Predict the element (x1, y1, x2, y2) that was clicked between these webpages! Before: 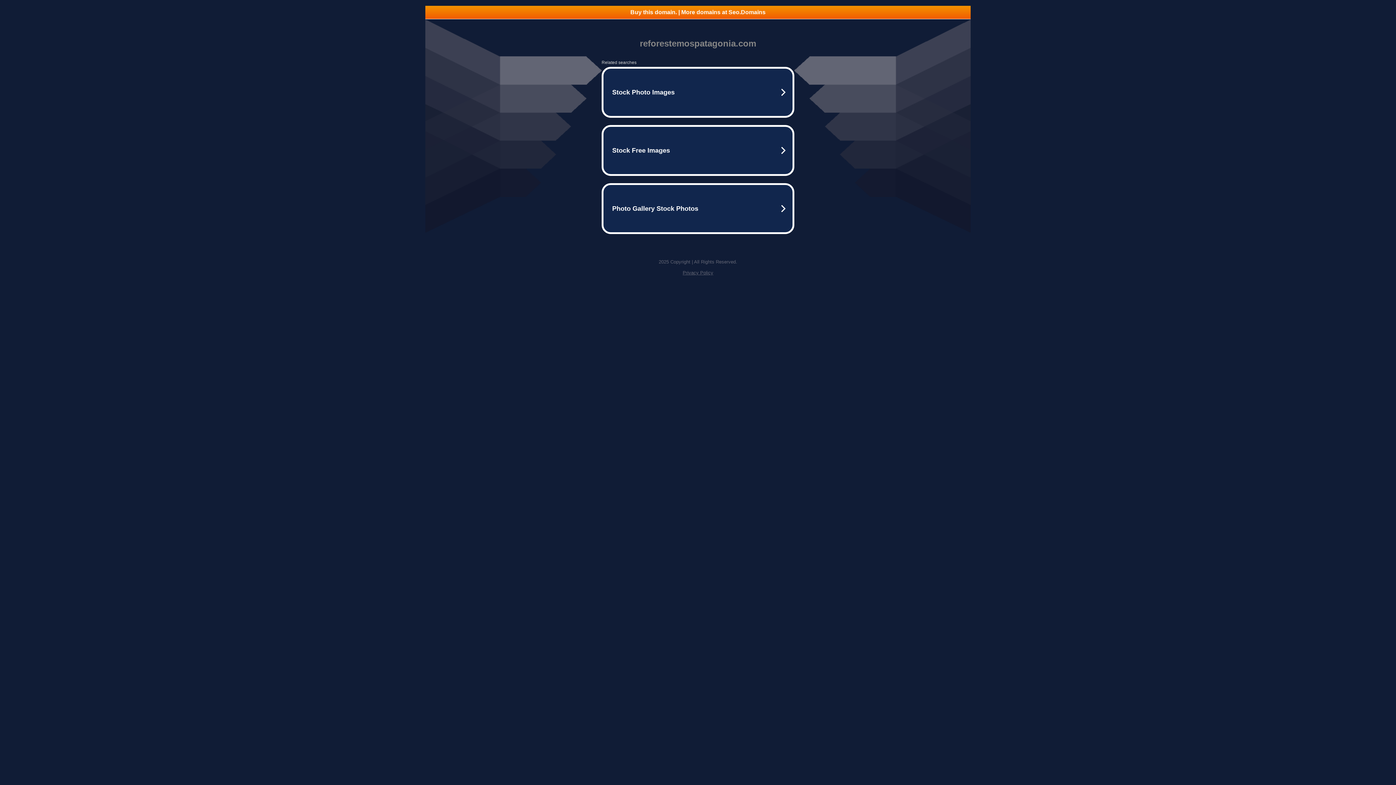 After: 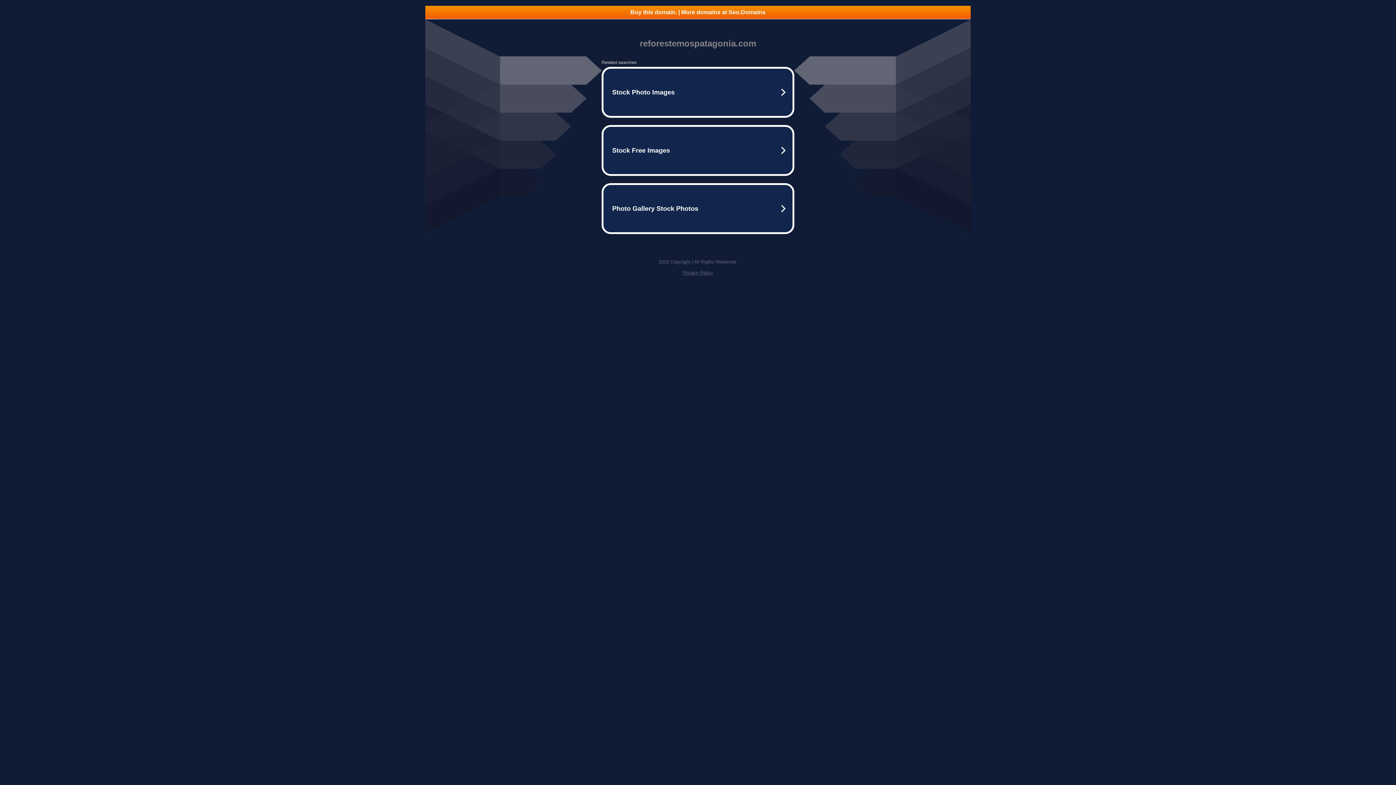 Action: bbox: (682, 270, 713, 275) label: Privacy Policy